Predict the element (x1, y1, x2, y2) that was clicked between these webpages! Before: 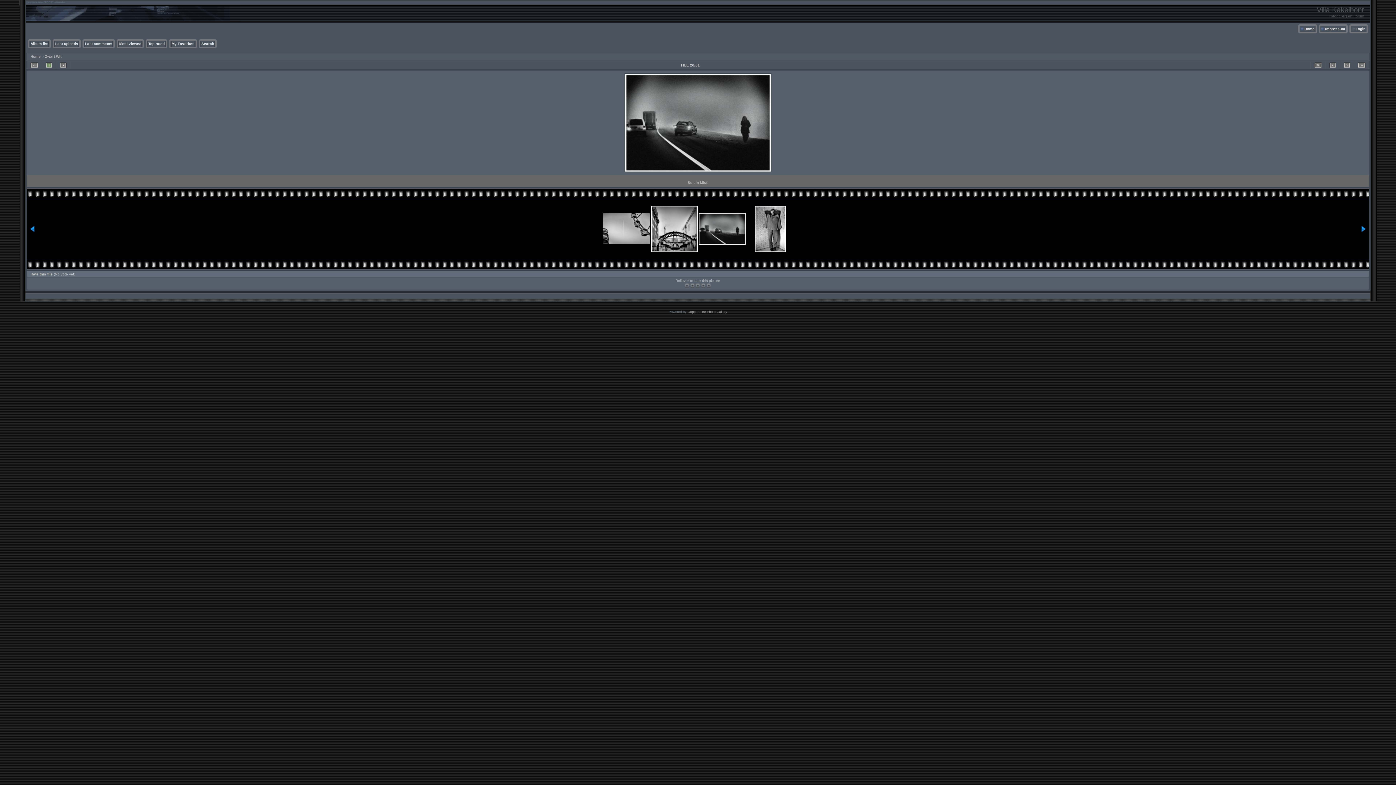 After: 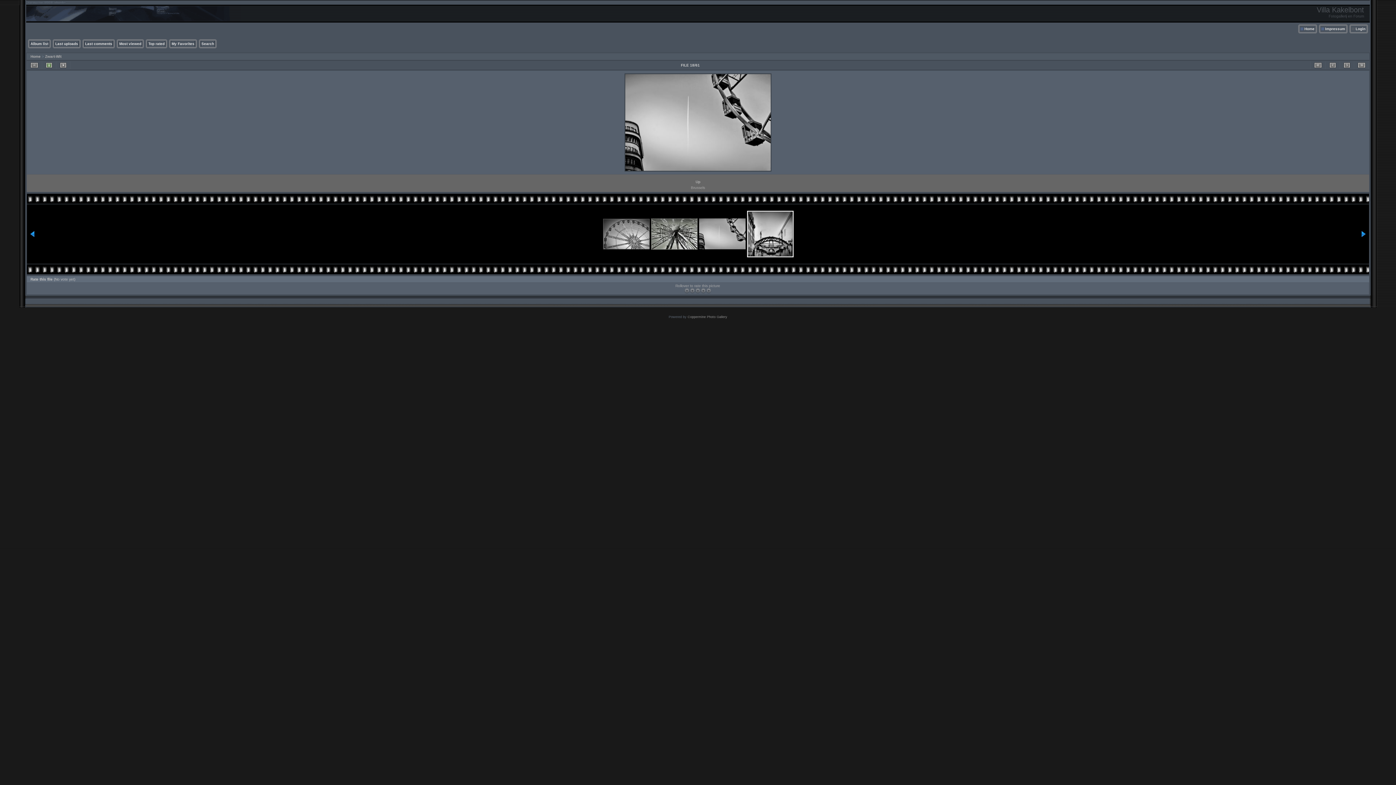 Action: bbox: (603, 213, 649, 244)